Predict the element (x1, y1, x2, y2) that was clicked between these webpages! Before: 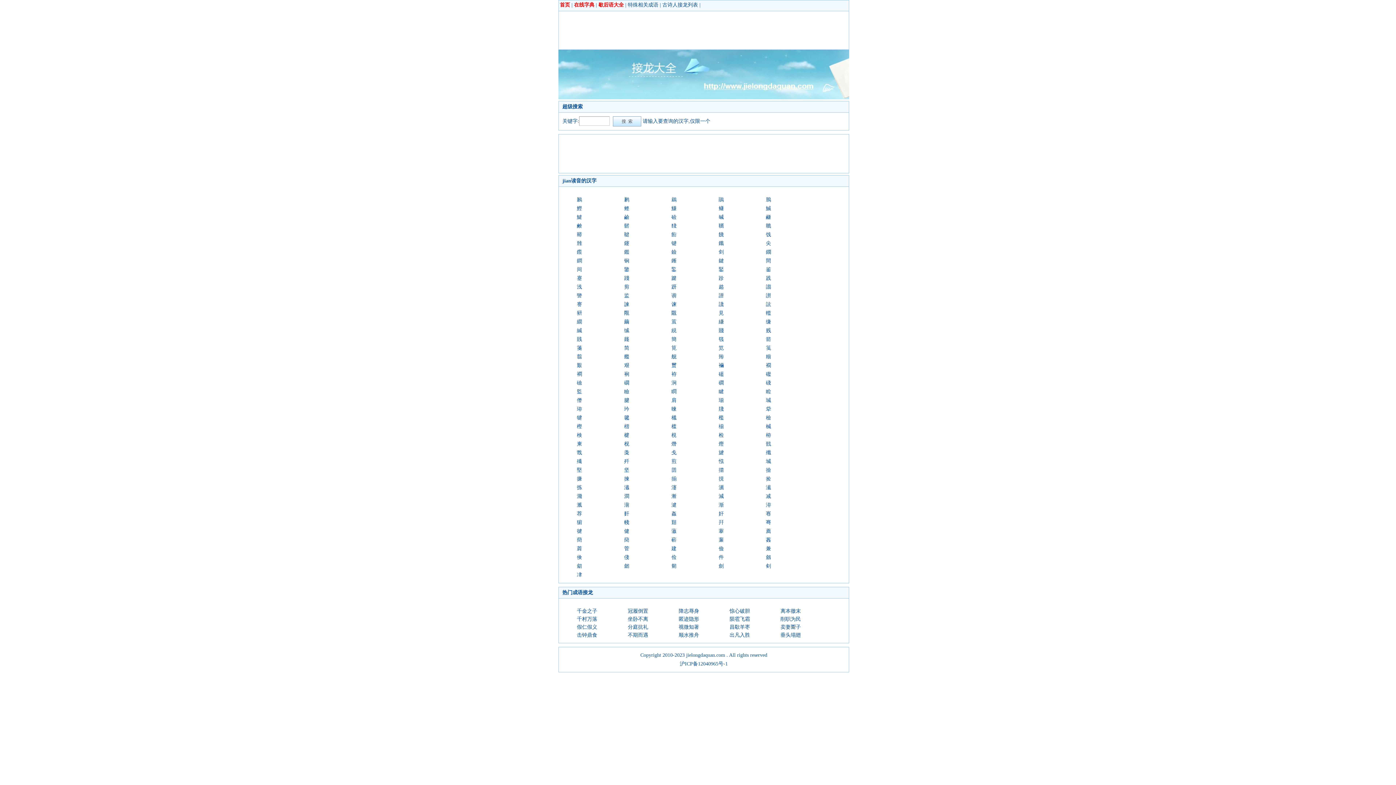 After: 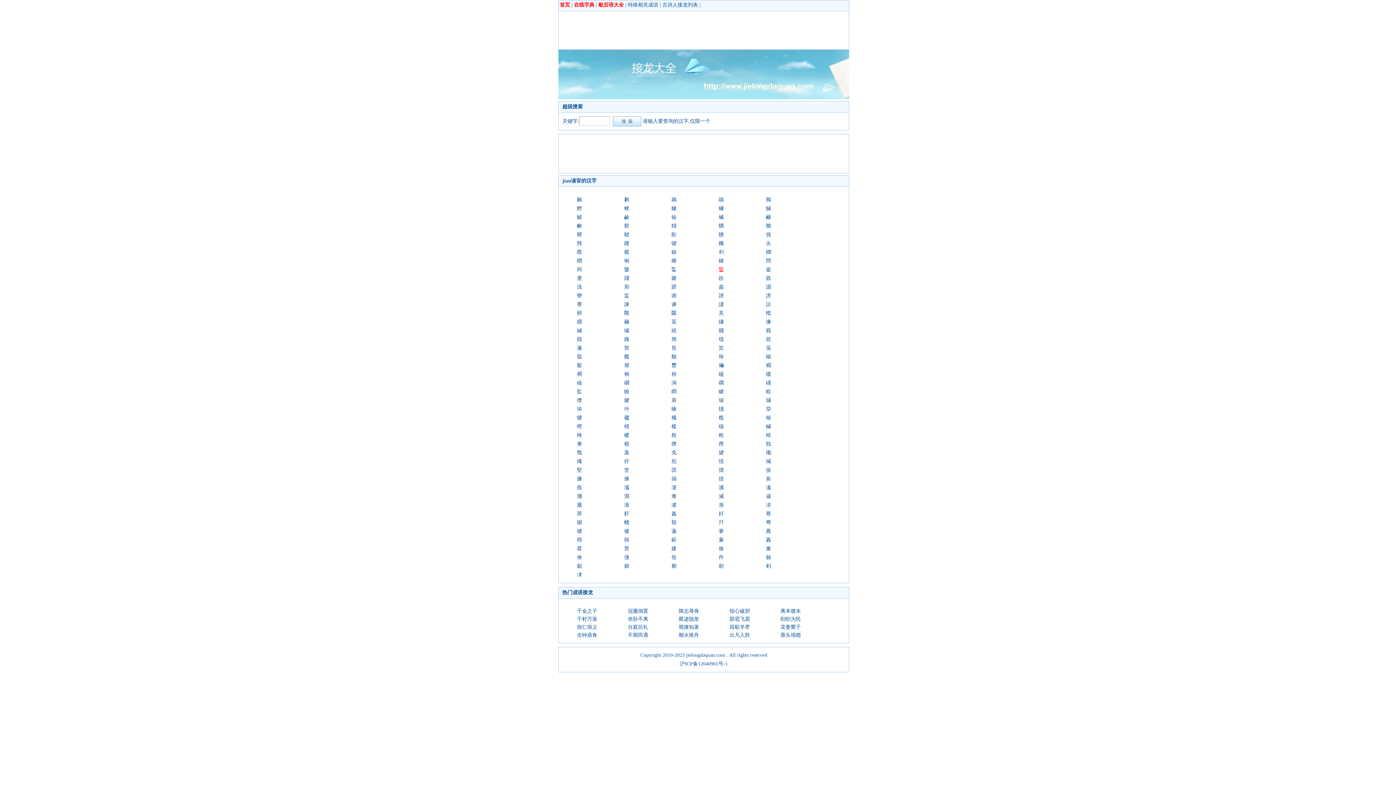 Action: bbox: (718, 266, 724, 272) label: 鋻